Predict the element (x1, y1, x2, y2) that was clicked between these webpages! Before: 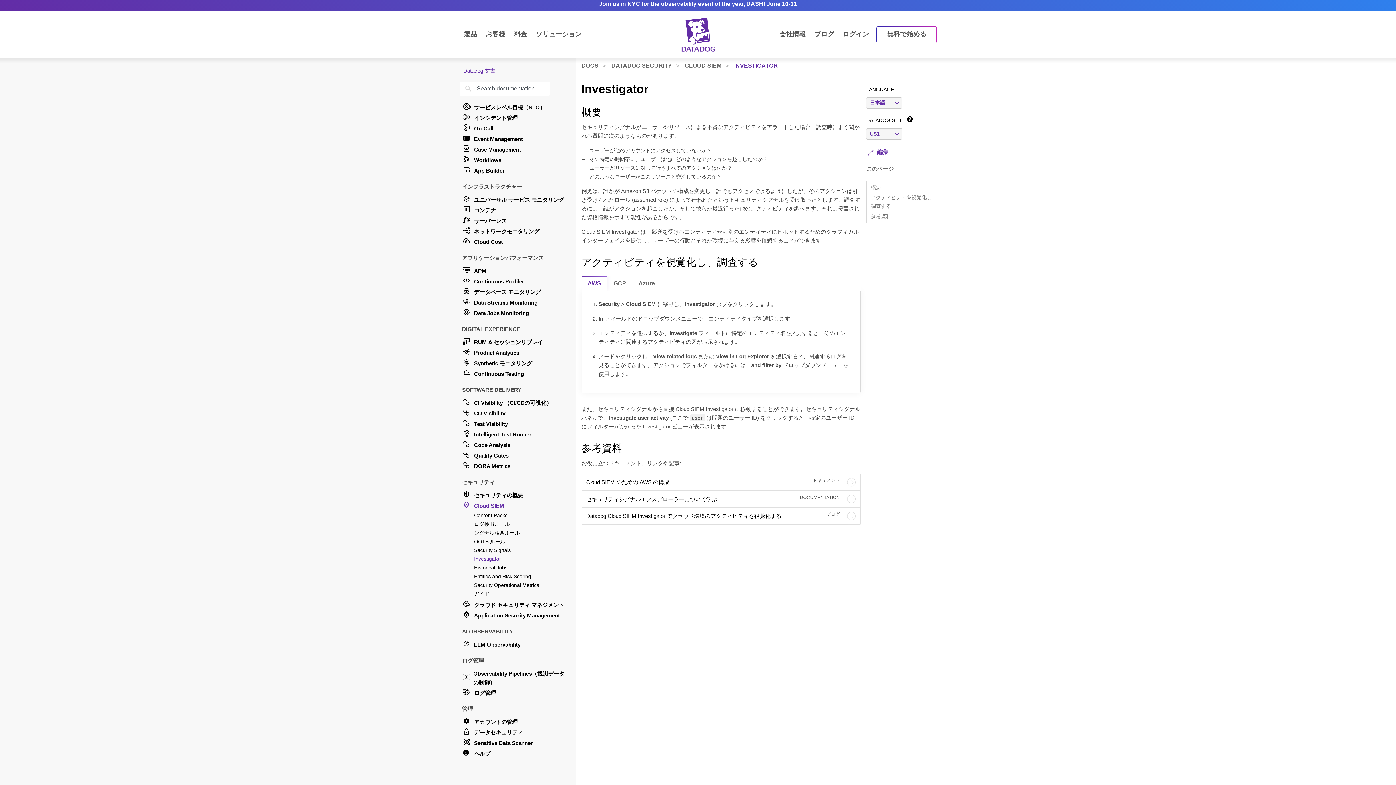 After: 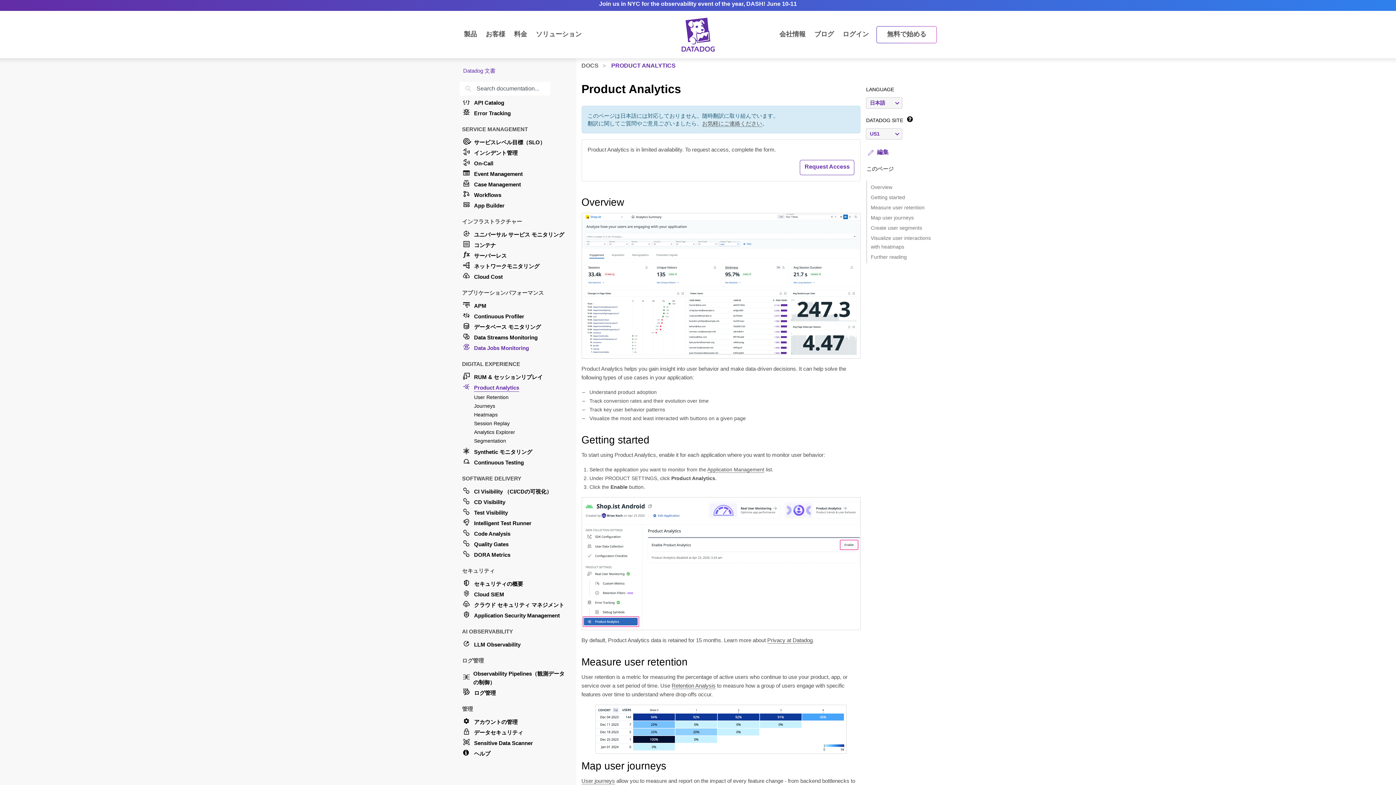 Action: label: Product Analytics bbox: (462, 347, 567, 357)